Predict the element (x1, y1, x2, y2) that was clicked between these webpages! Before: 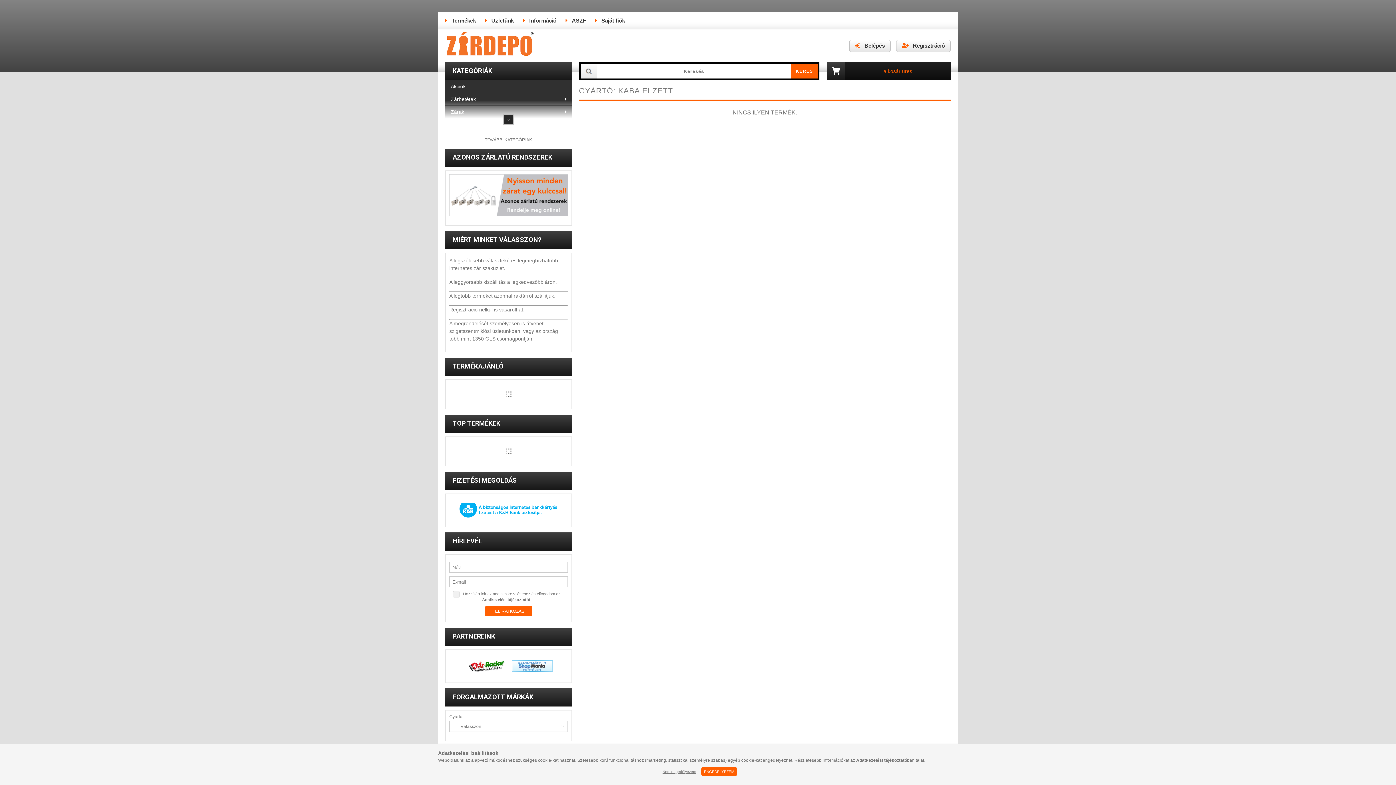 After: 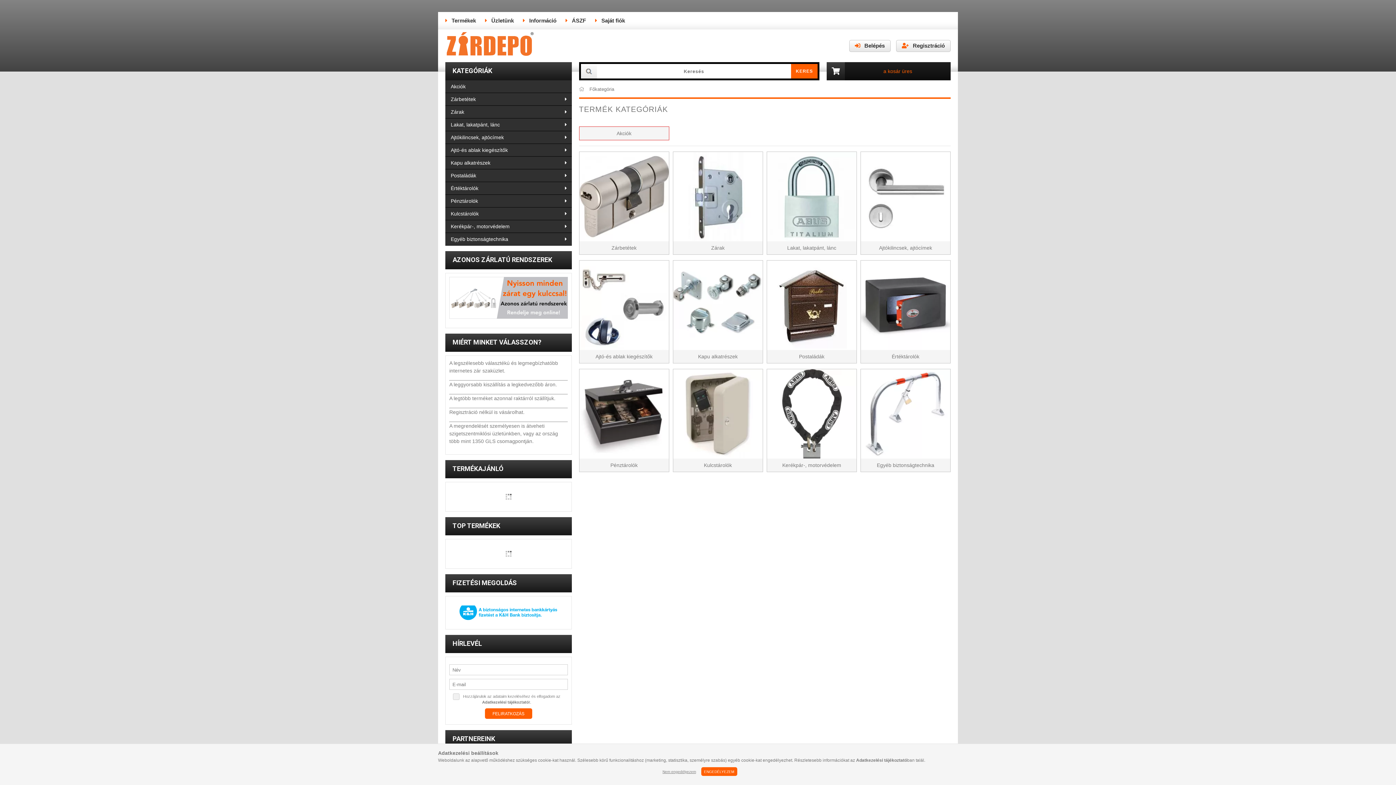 Action: bbox: (445, 17, 476, 23) label: Termékek